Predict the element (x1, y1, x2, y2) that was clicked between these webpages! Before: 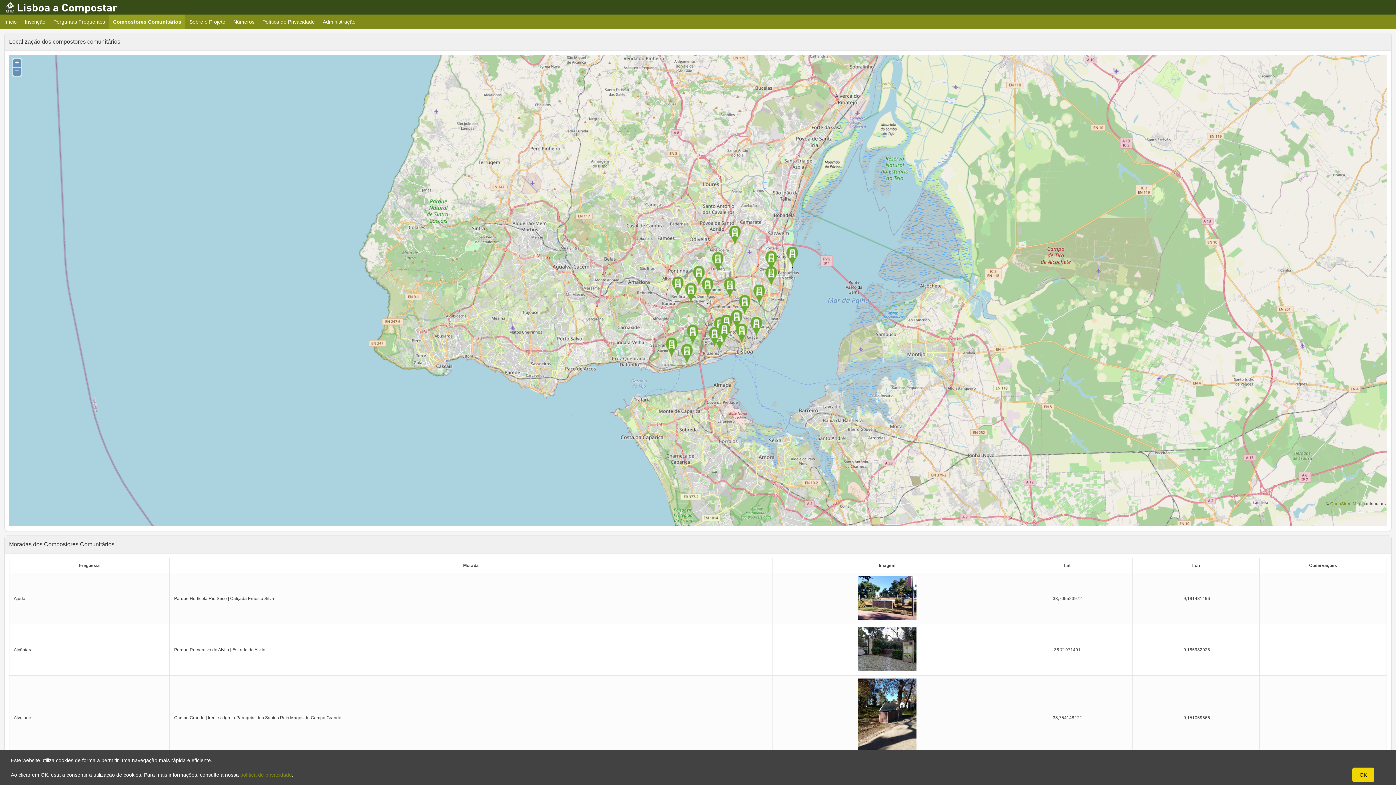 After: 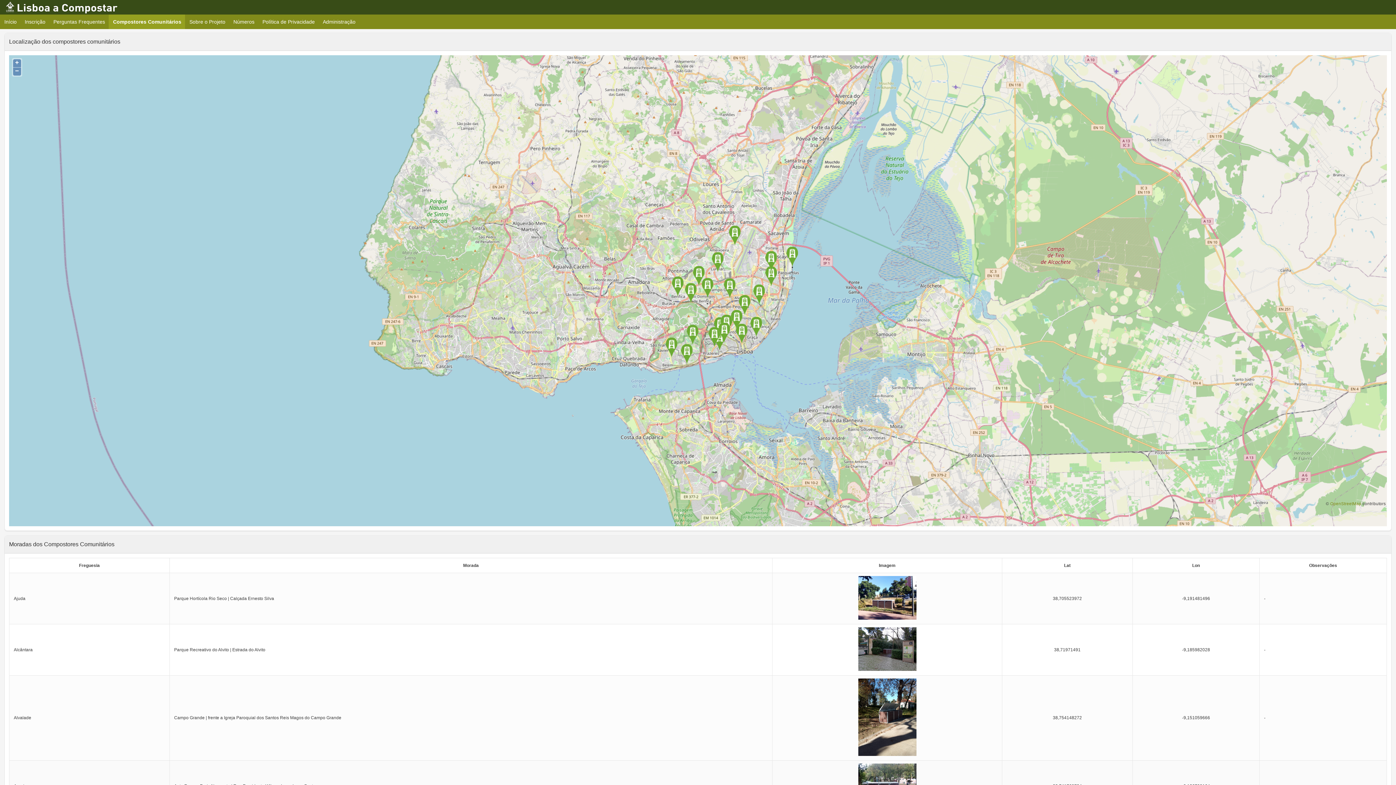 Action: bbox: (1352, 768, 1374, 782) label: OK